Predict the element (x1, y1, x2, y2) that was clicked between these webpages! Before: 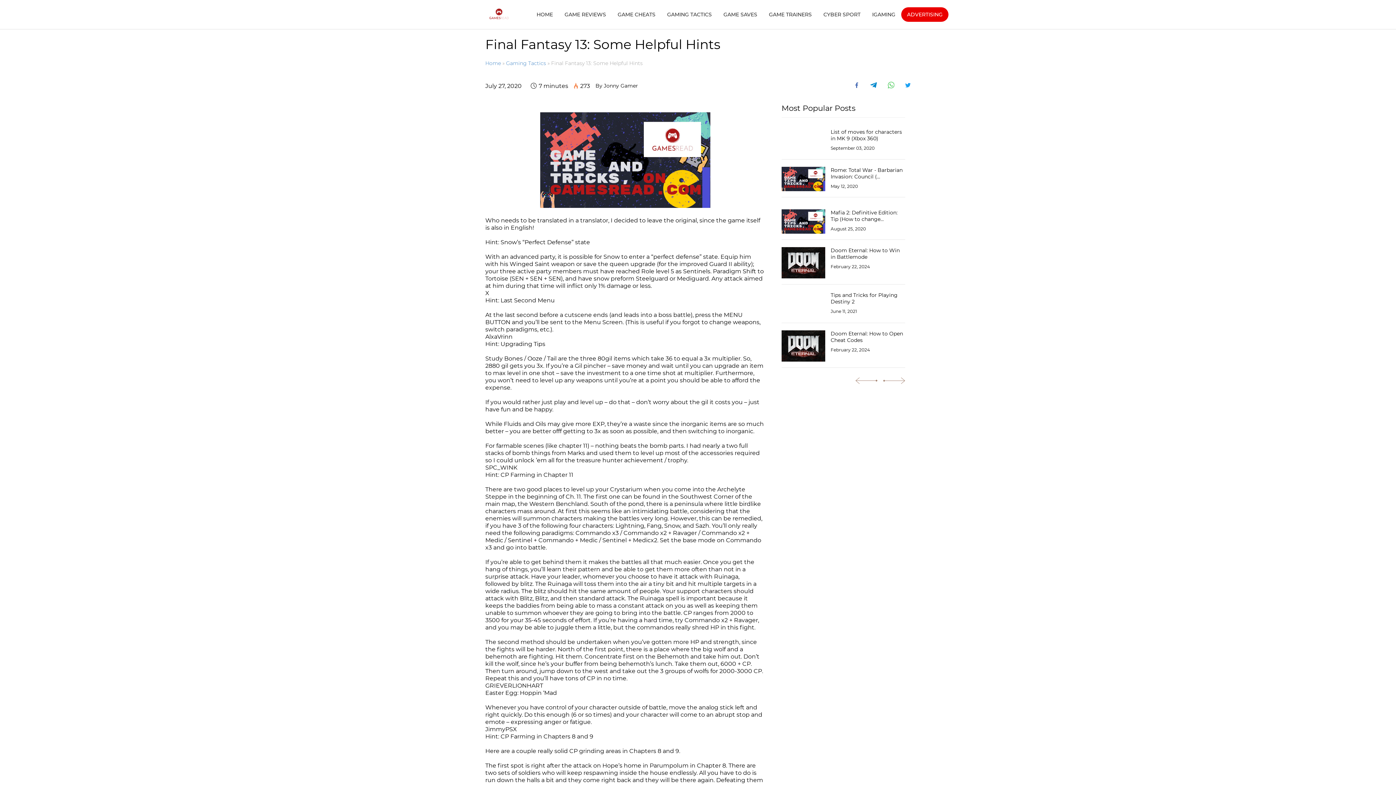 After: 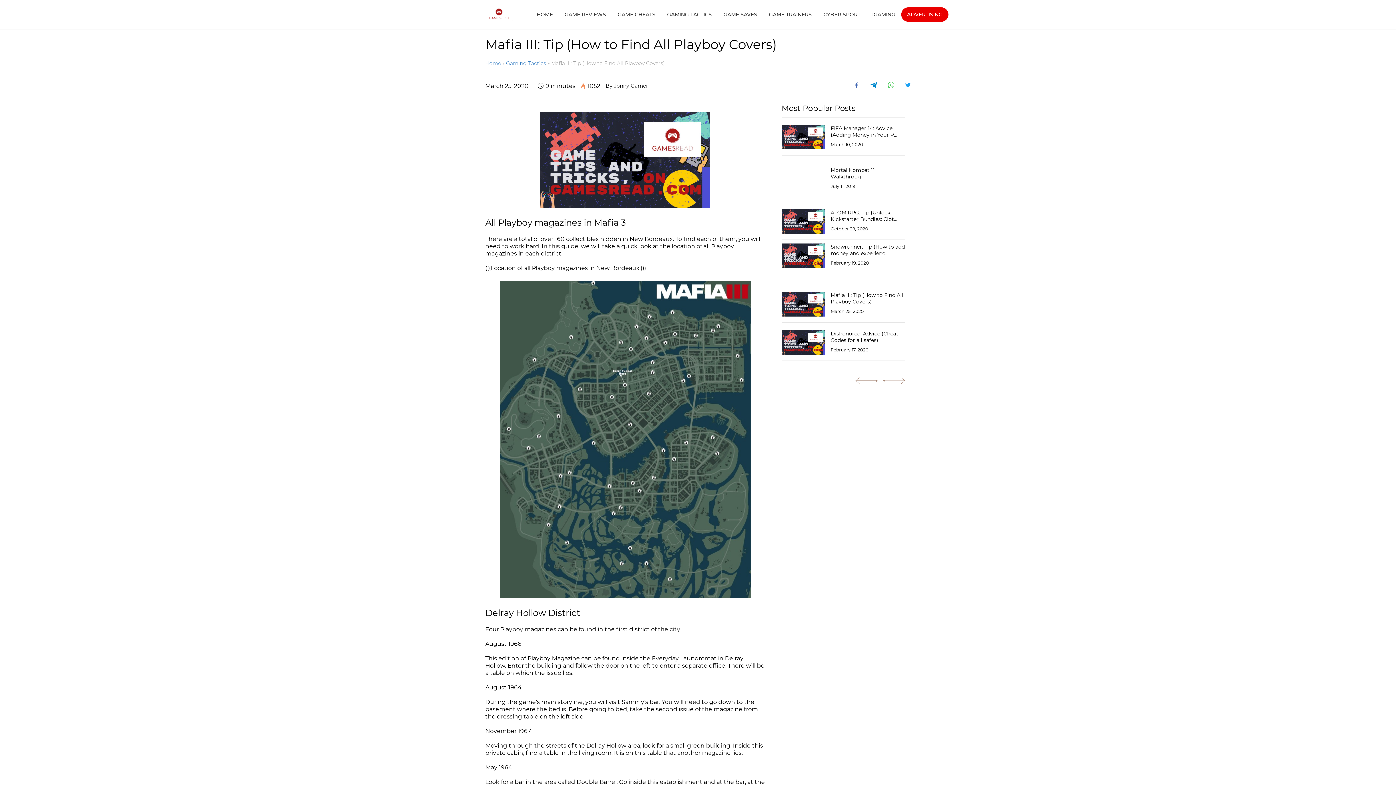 Action: label: Mafia III: Tip (How to Find All Playboy Covers) bbox: (830, 311, 905, 324)